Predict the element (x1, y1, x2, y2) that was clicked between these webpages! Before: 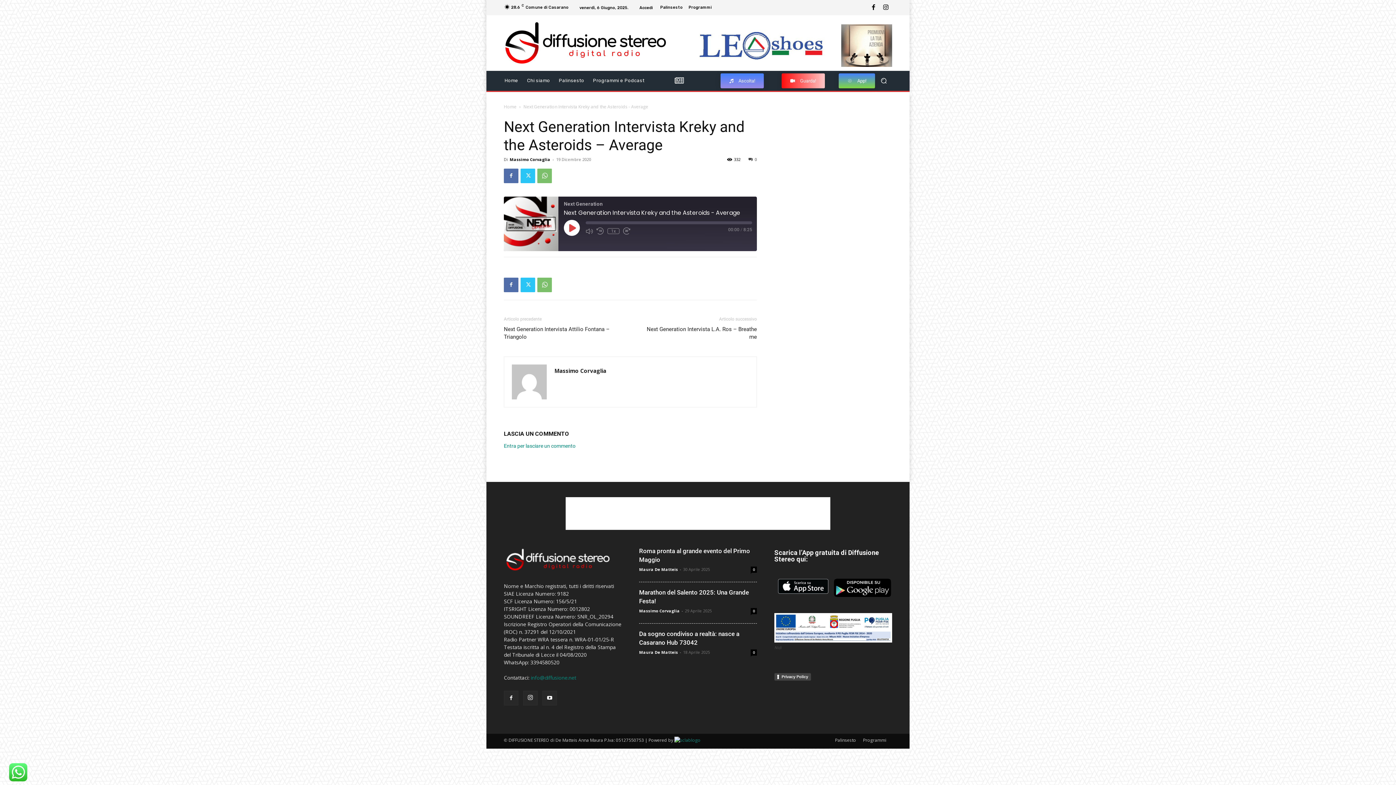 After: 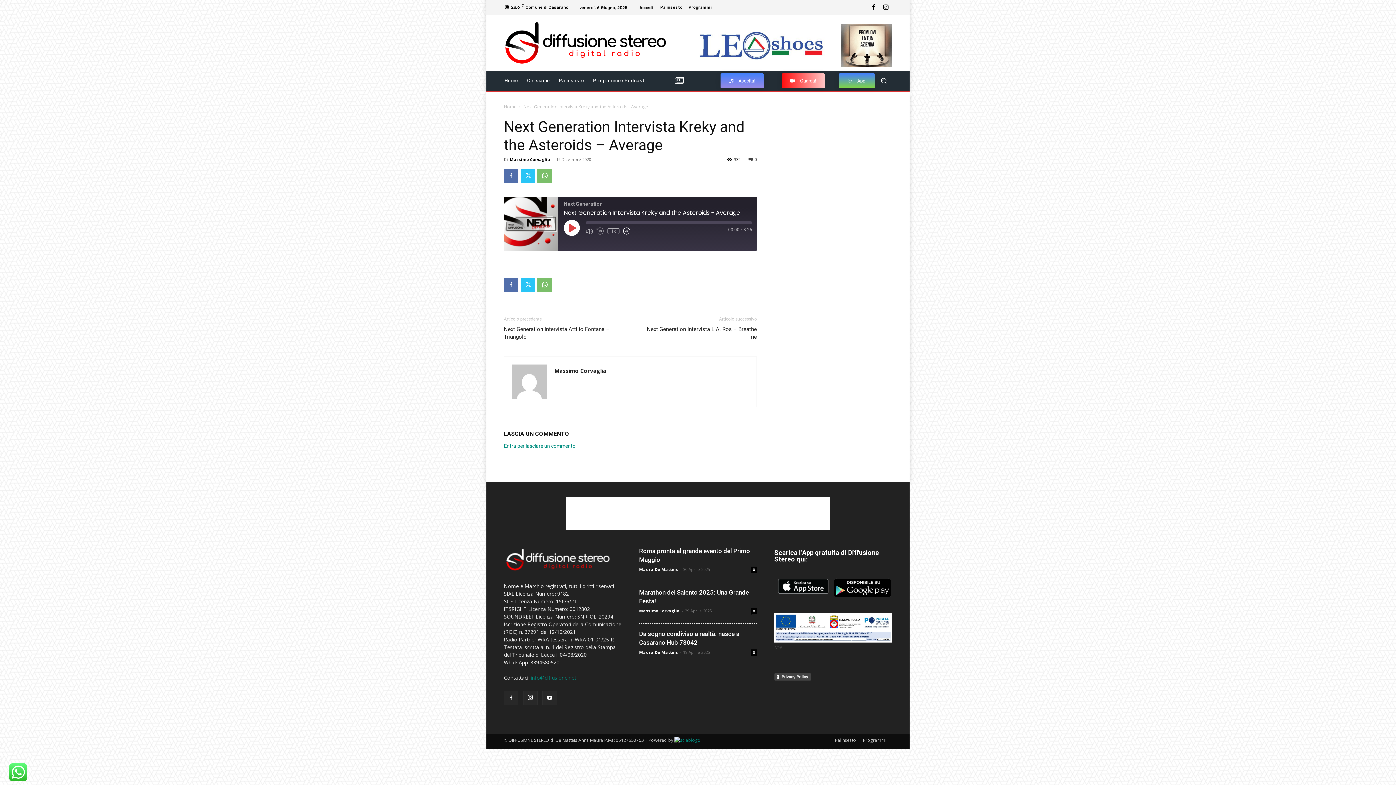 Action: bbox: (623, 227, 630, 234) label: Fast Forward 30 seconds